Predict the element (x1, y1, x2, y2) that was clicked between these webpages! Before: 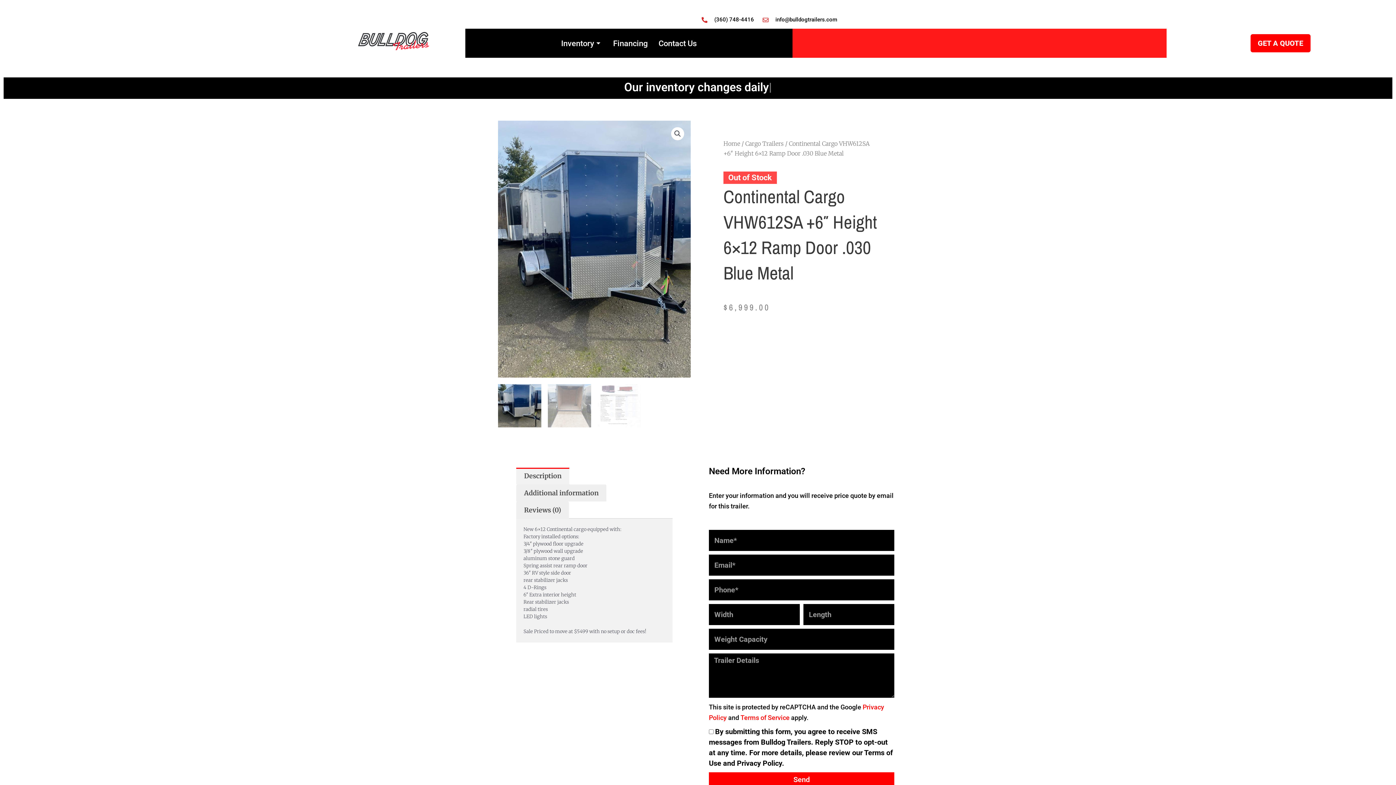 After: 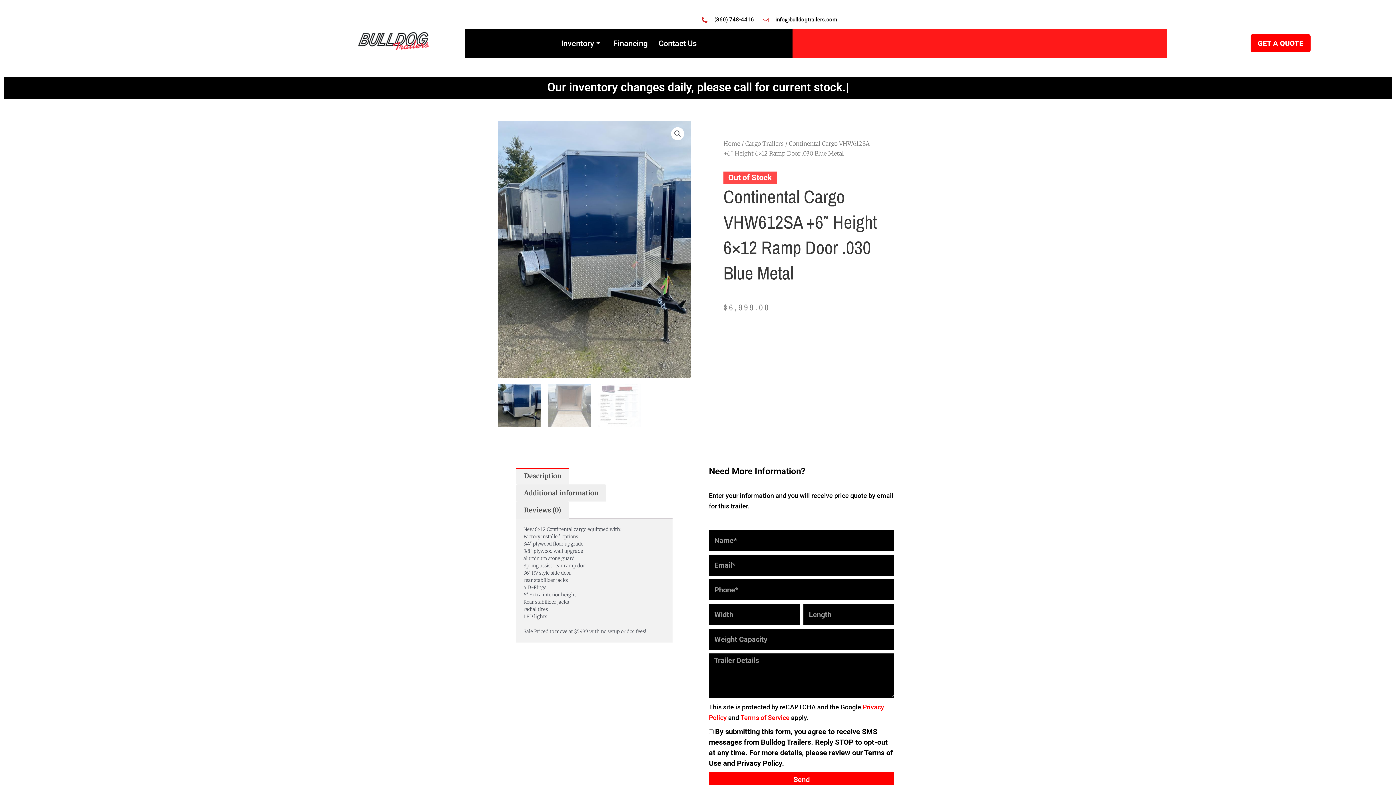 Action: bbox: (762, 14, 837, 25) label: info@bulldogtrailers.com